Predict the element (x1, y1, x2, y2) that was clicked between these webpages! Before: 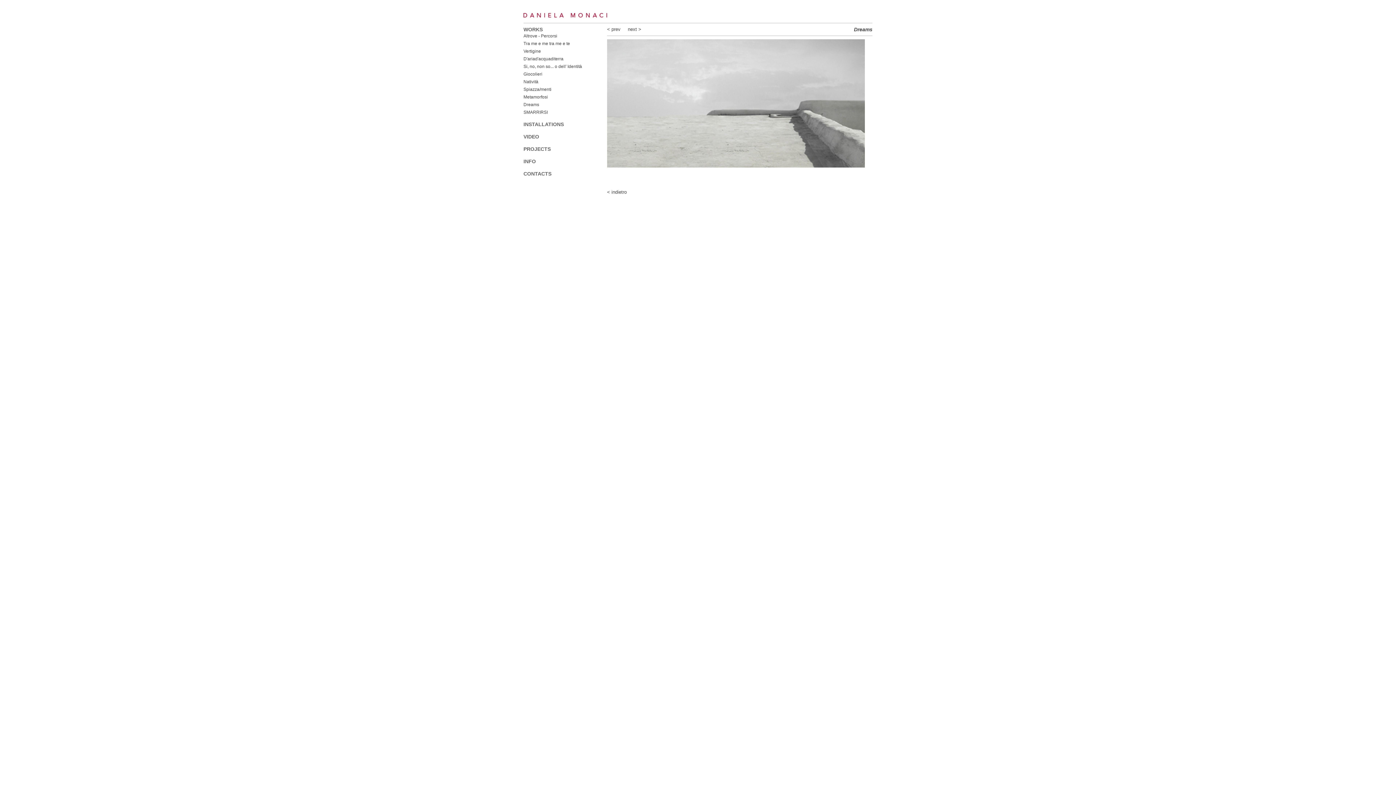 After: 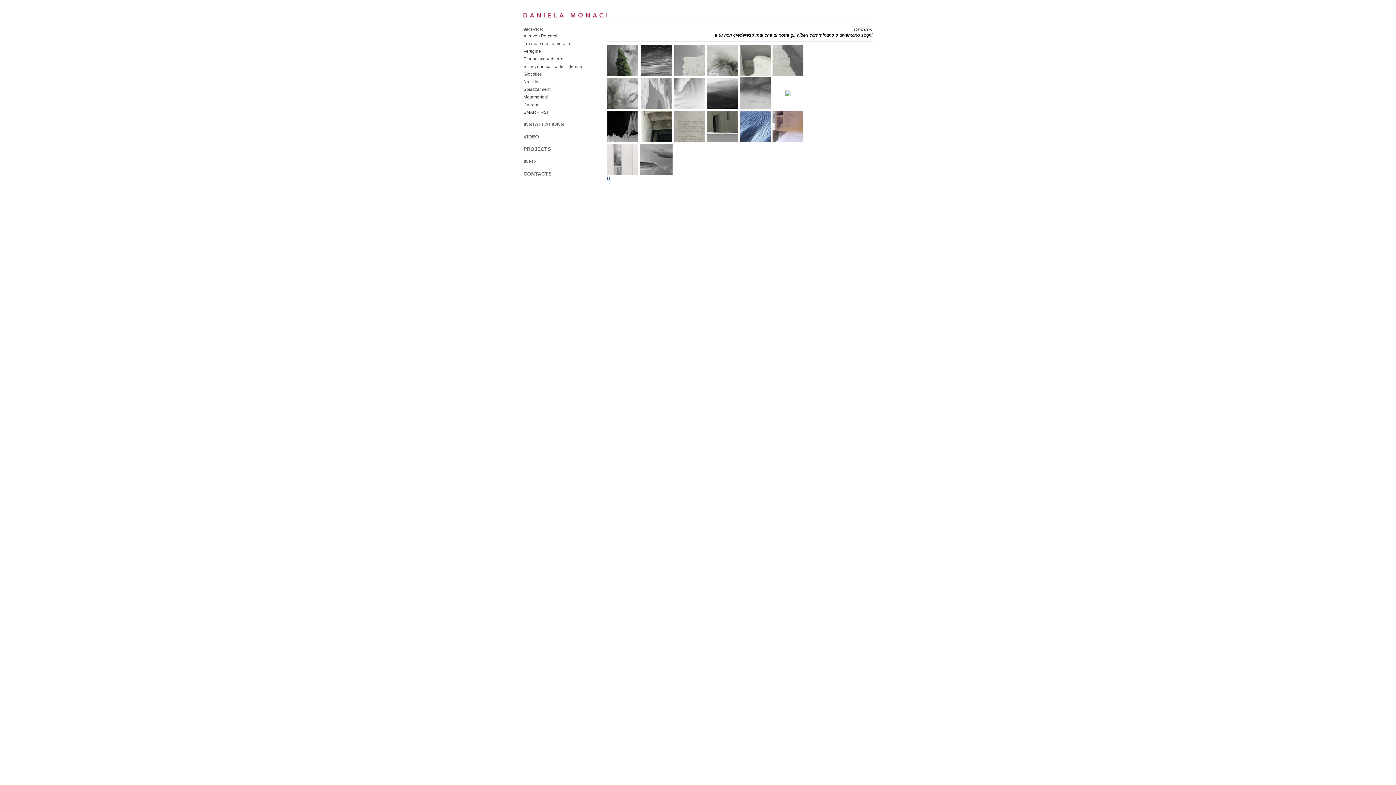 Action: label: Dreams bbox: (523, 102, 539, 107)